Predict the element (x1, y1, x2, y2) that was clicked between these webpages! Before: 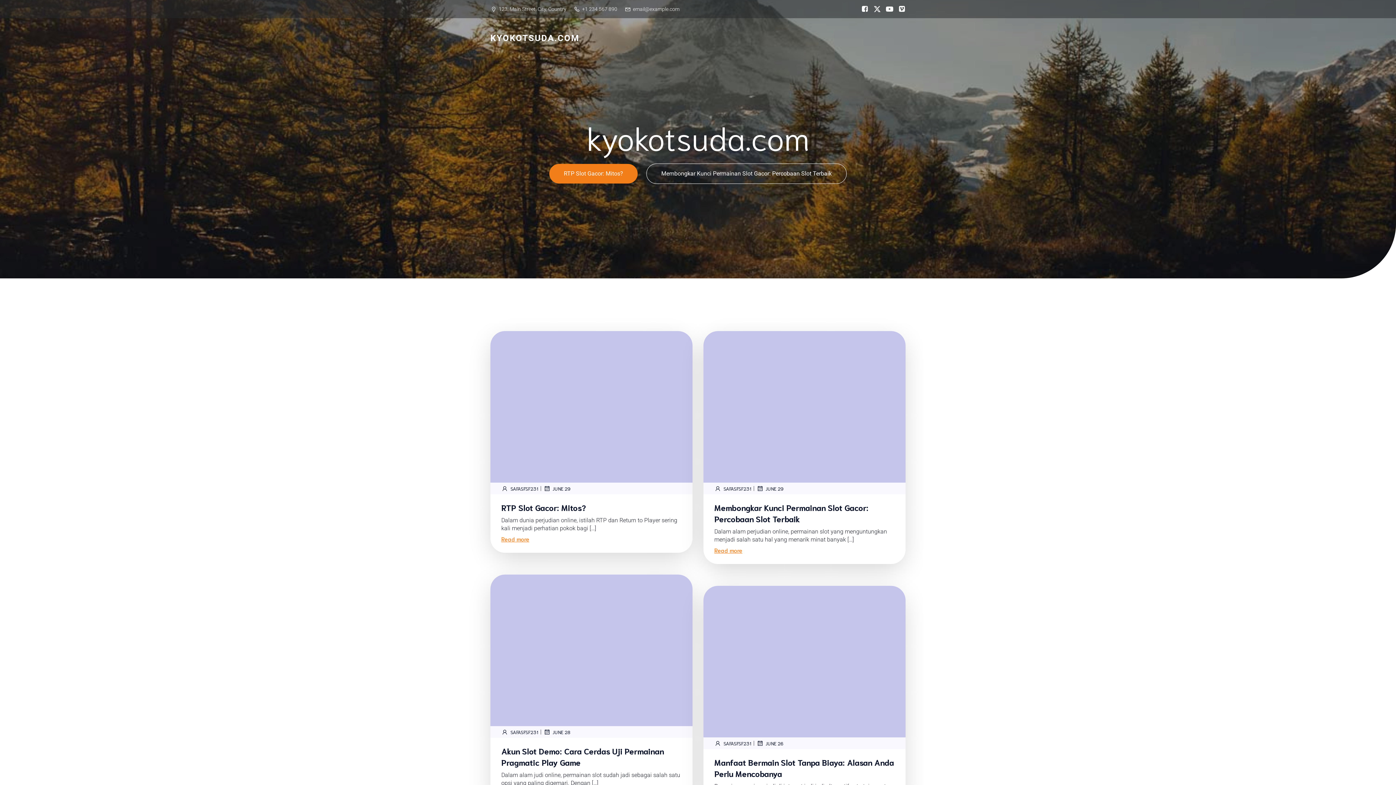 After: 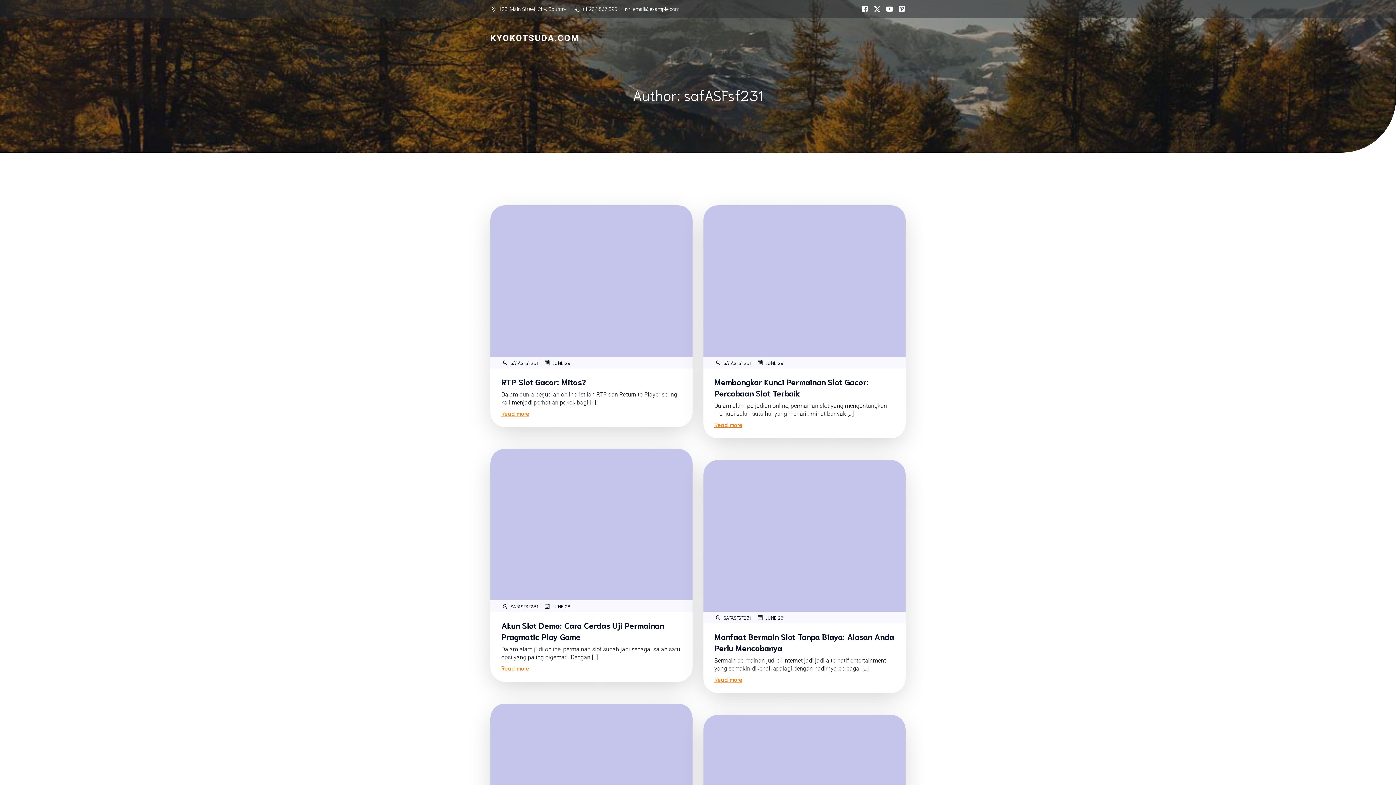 Action: bbox: (501, 728, 538, 736) label: SAFASFSF231